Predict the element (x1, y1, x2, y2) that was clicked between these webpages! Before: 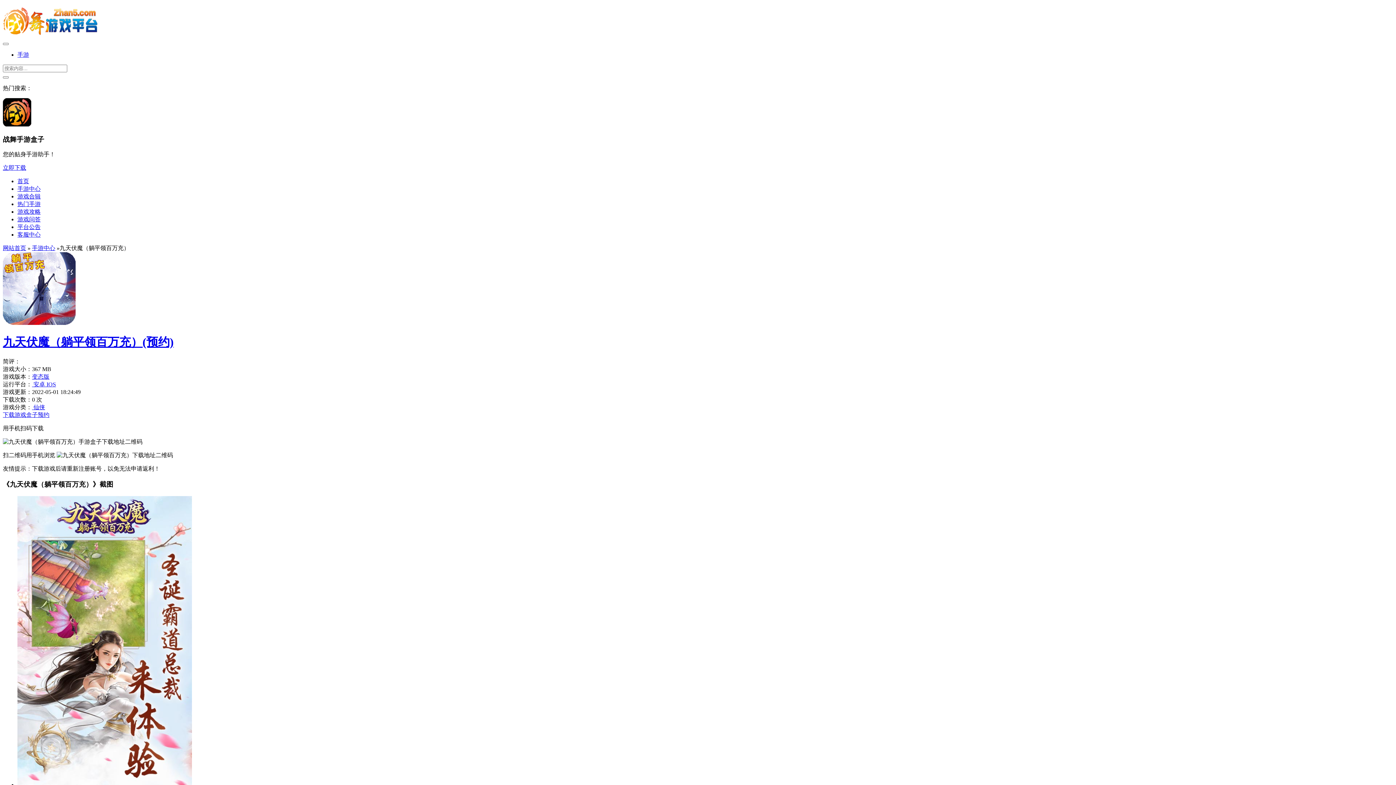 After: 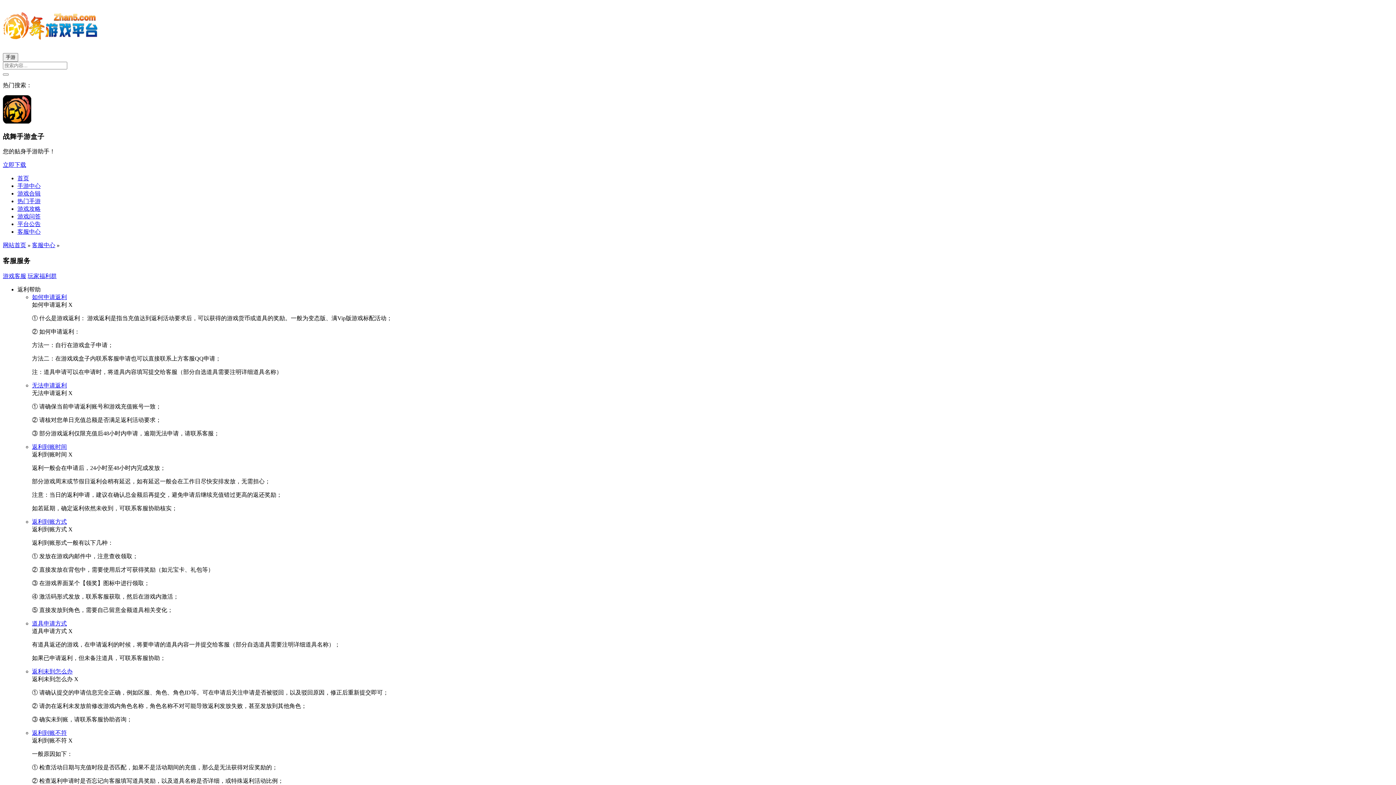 Action: label: 客服中心 bbox: (17, 231, 40, 237)